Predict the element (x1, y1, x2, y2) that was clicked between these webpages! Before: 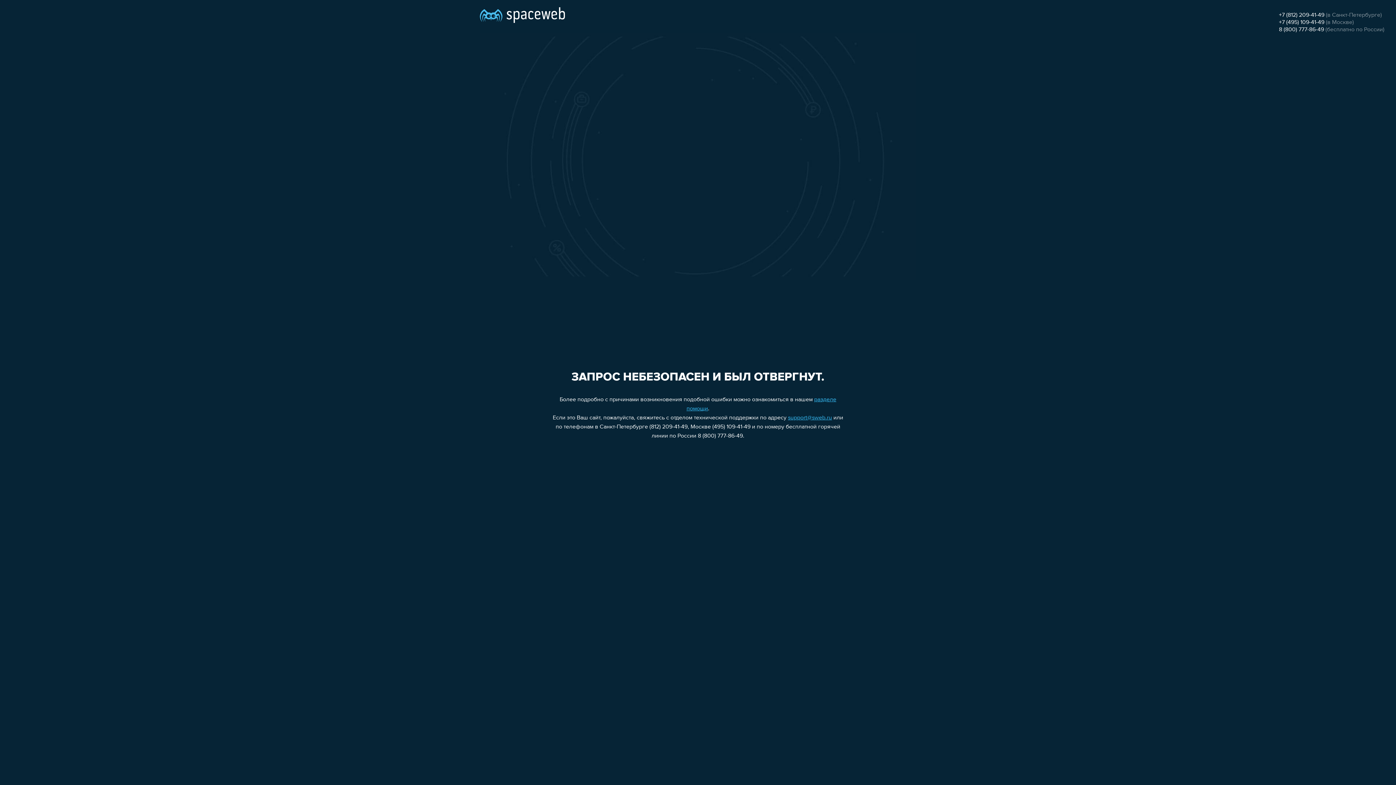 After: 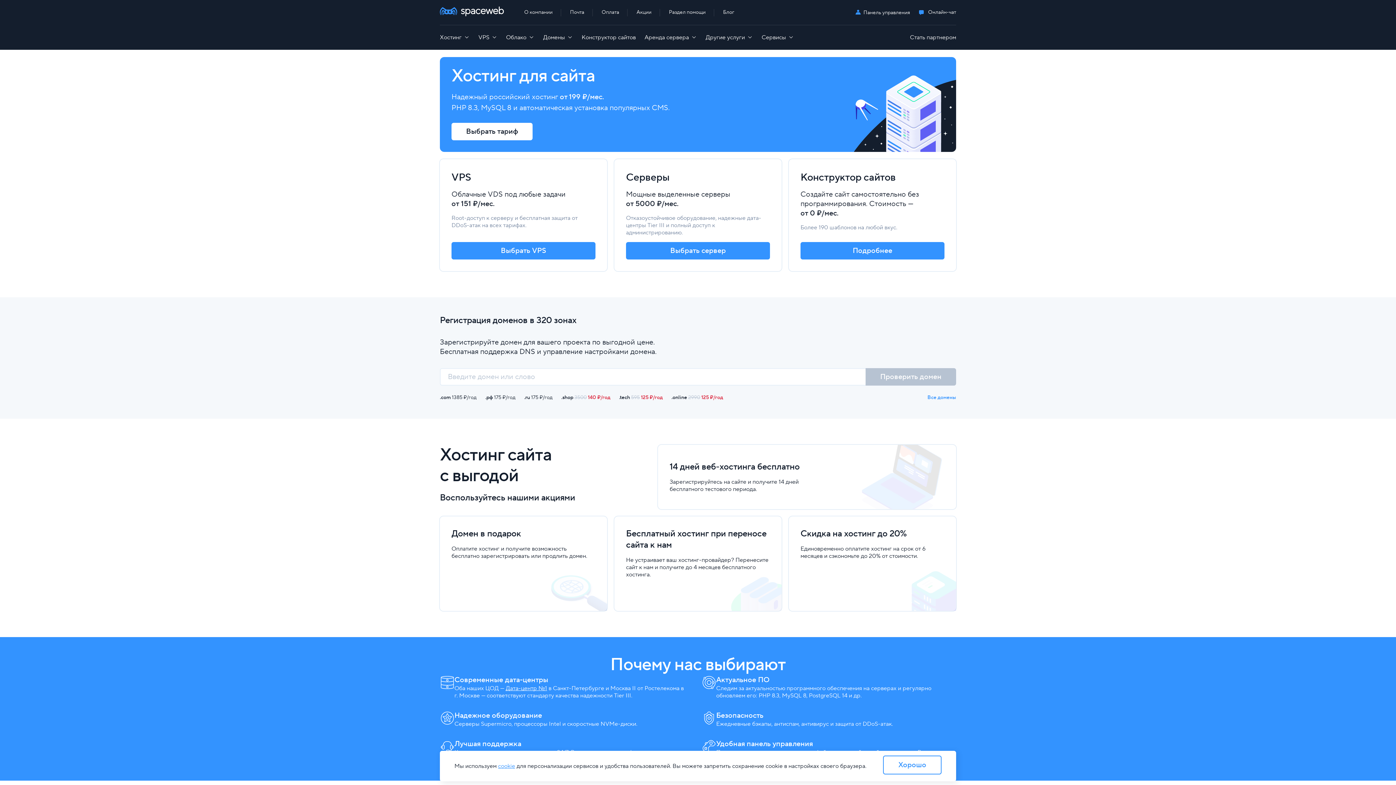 Action: bbox: (480, 0, 565, 25)